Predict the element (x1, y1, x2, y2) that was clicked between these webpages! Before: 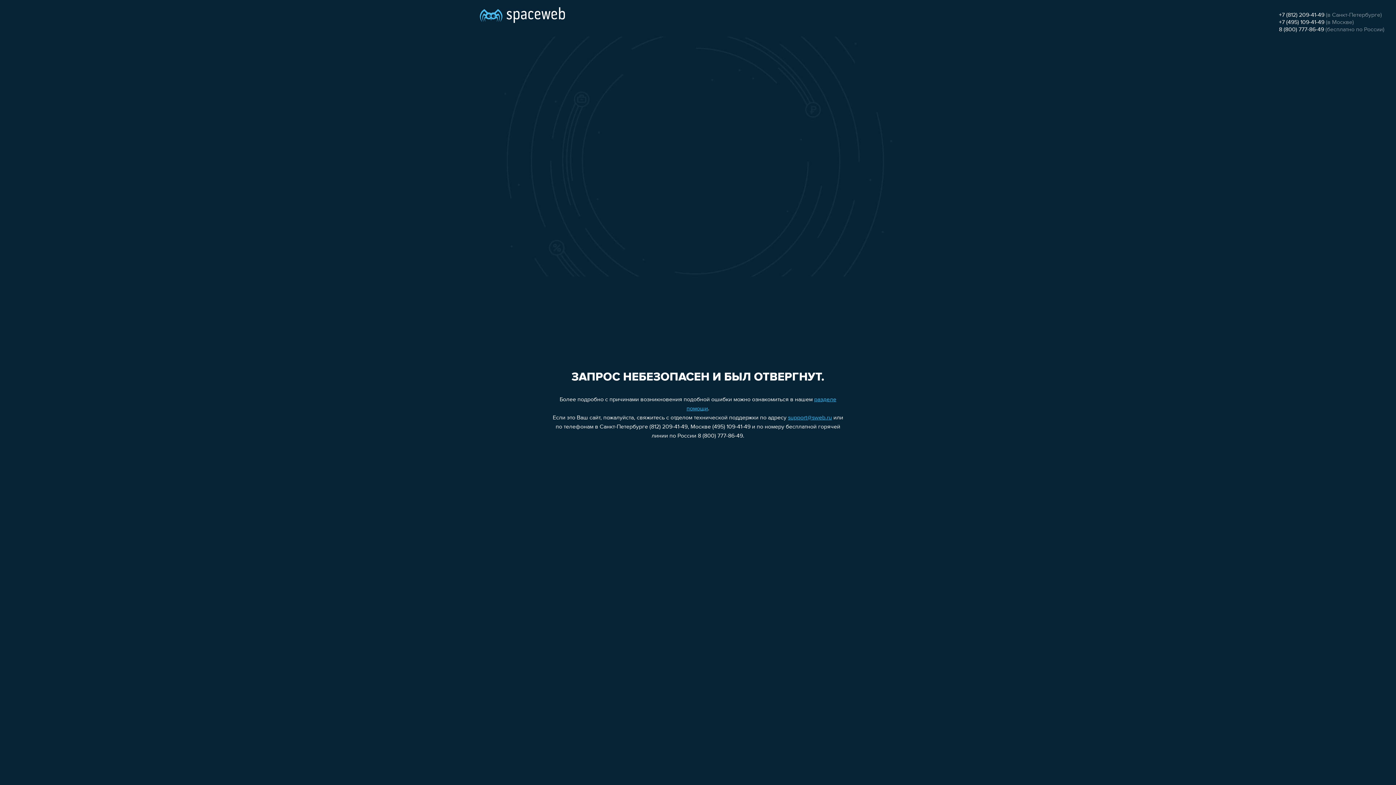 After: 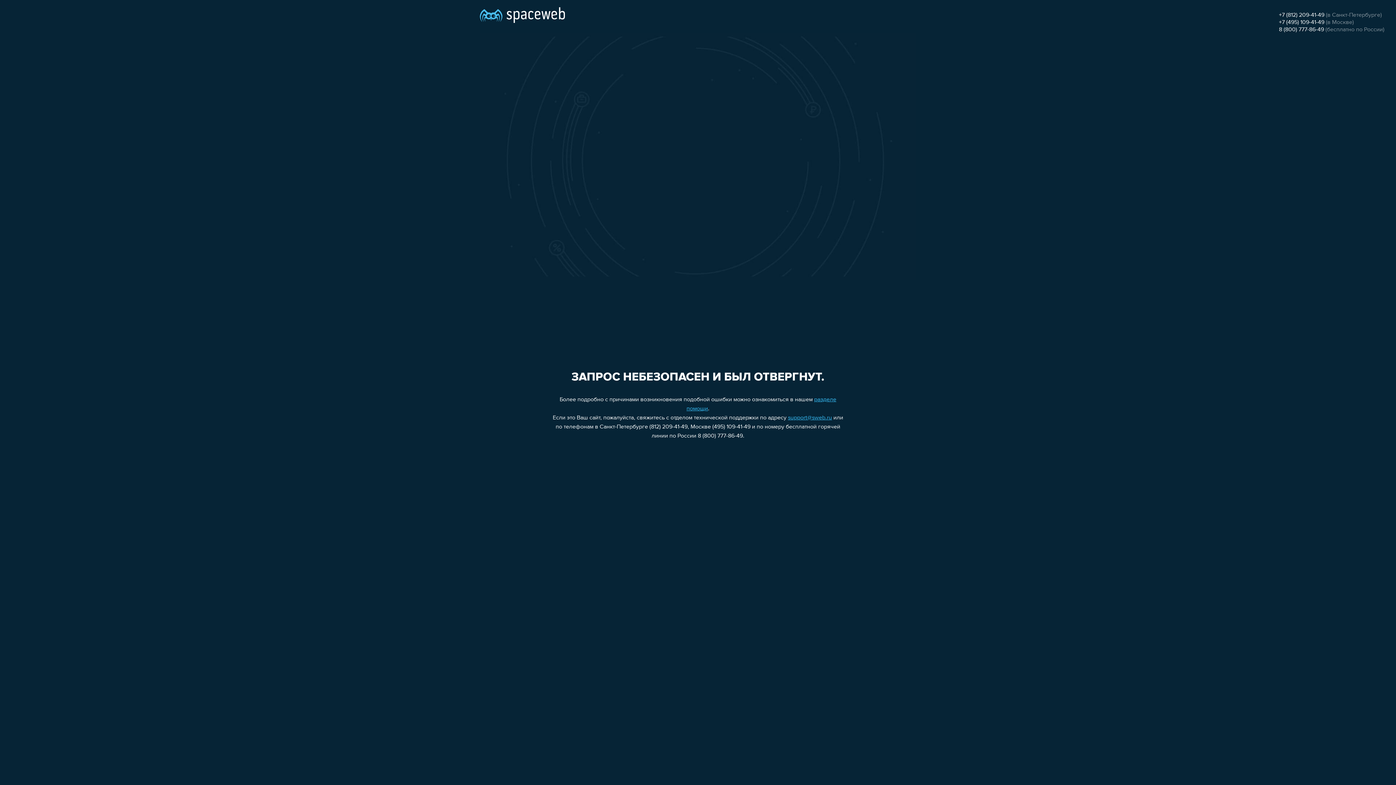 Action: bbox: (1279, 19, 1324, 25) label: +7 (495) 109-41-49